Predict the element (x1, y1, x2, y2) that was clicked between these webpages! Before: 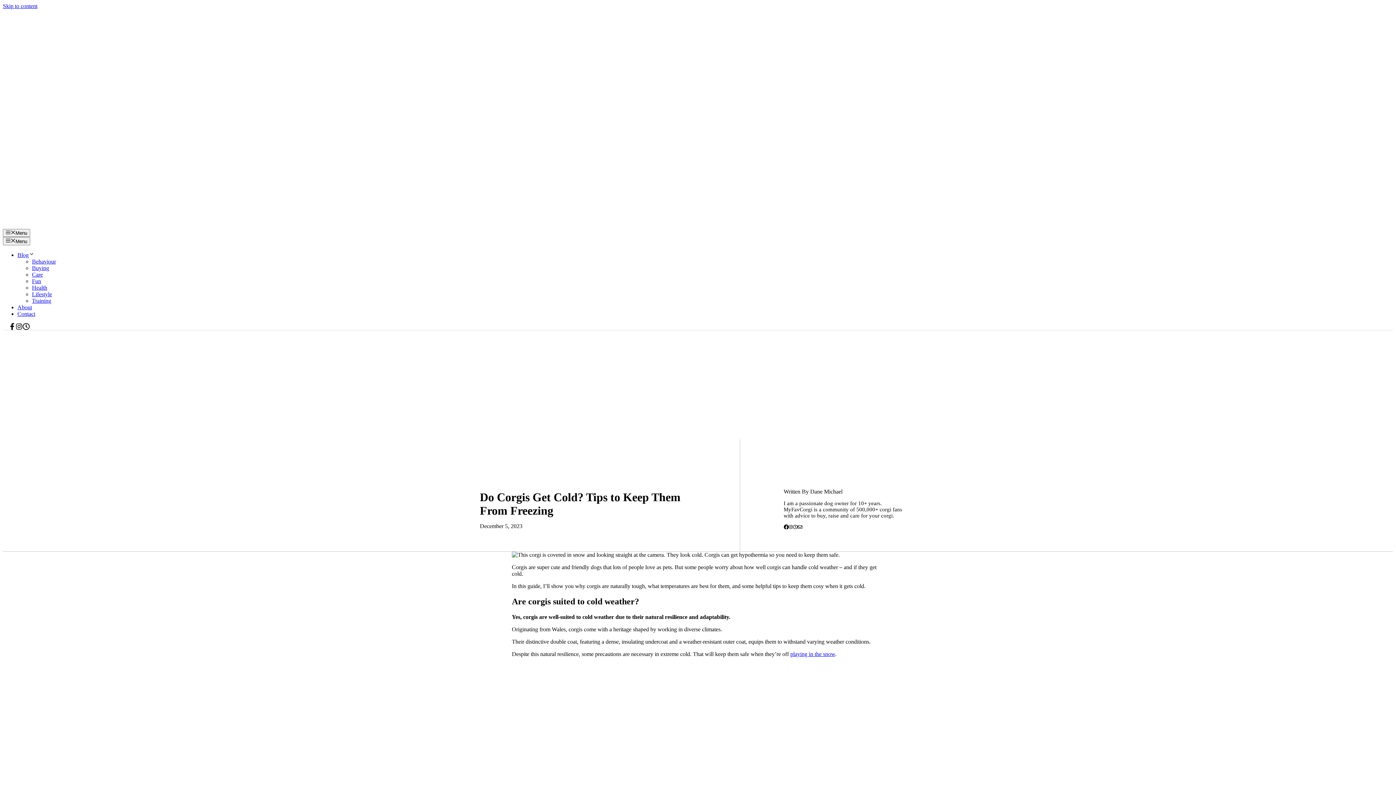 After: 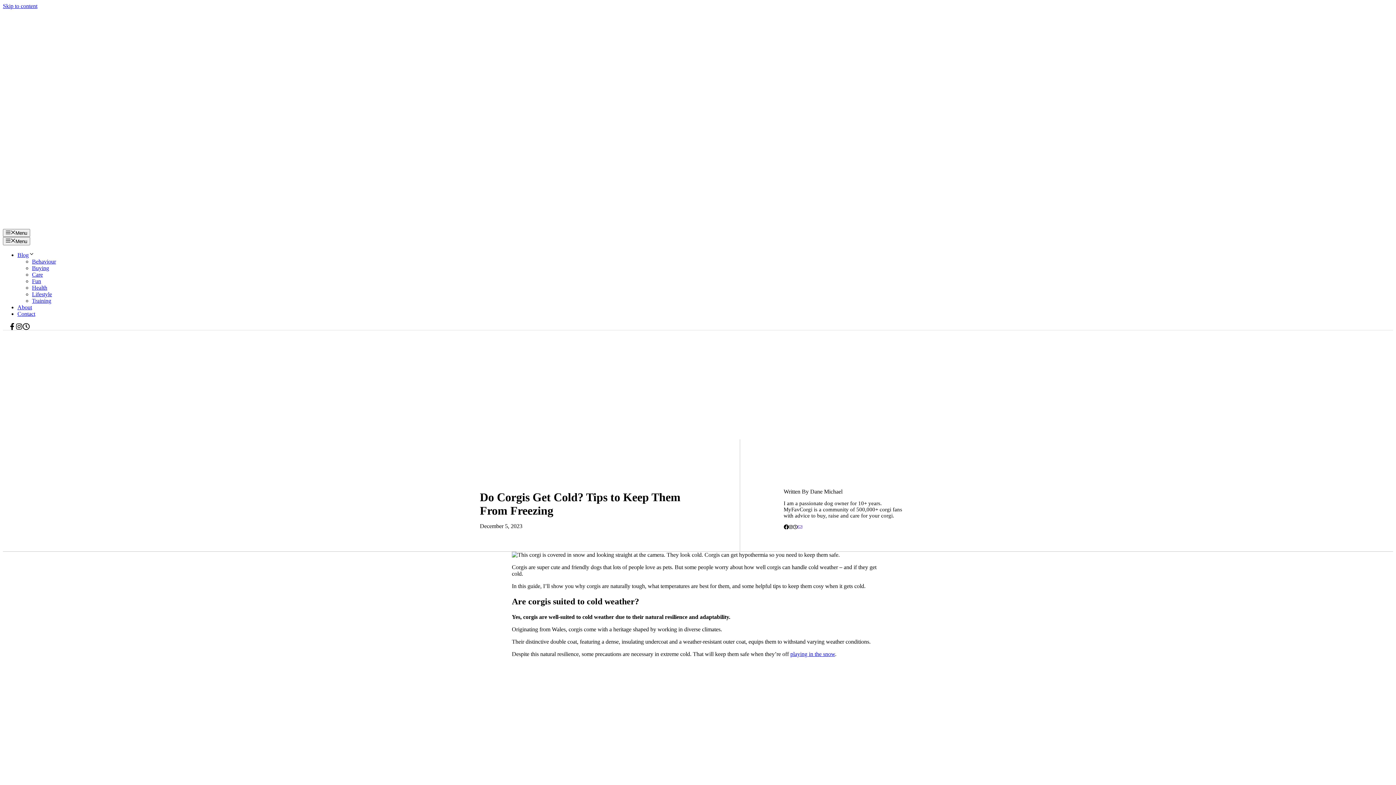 Action: bbox: (797, 524, 802, 529)